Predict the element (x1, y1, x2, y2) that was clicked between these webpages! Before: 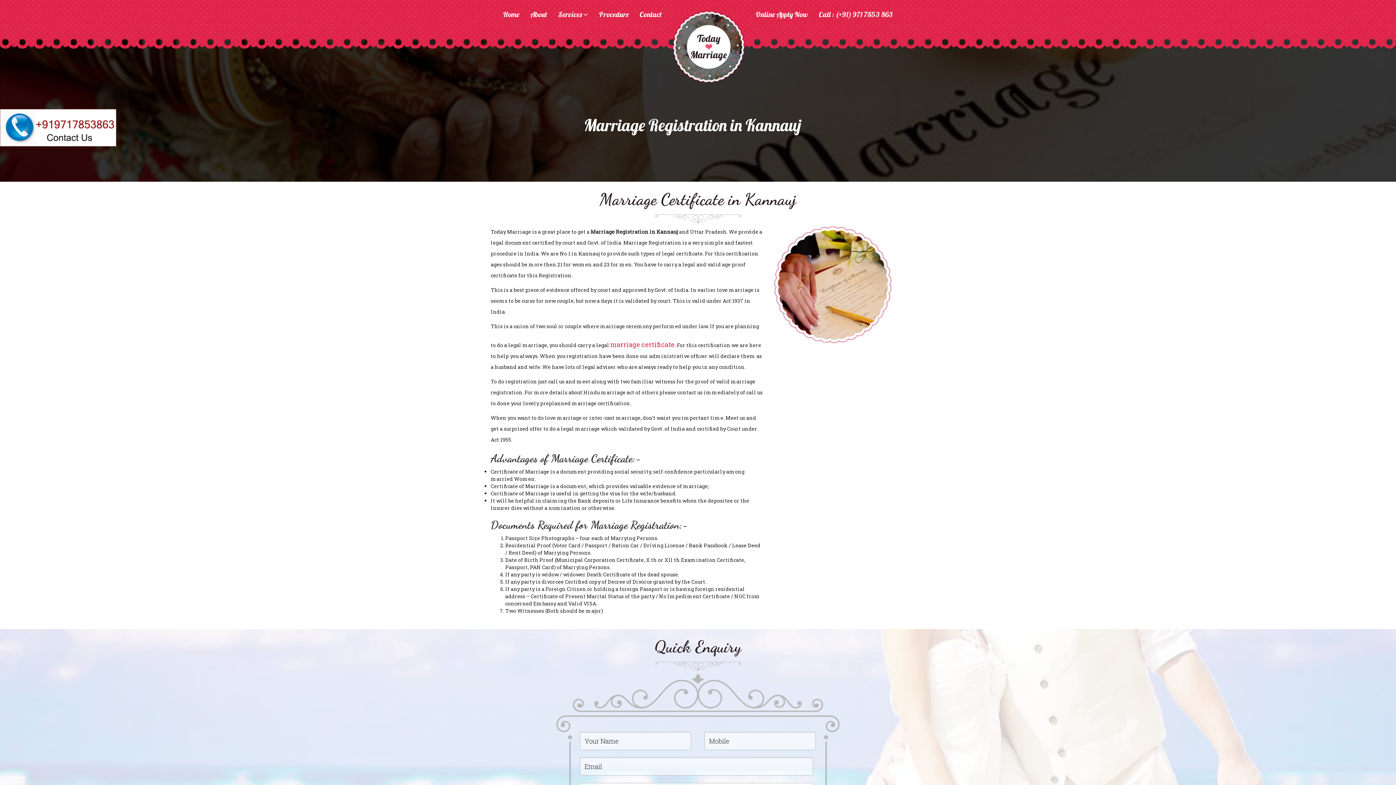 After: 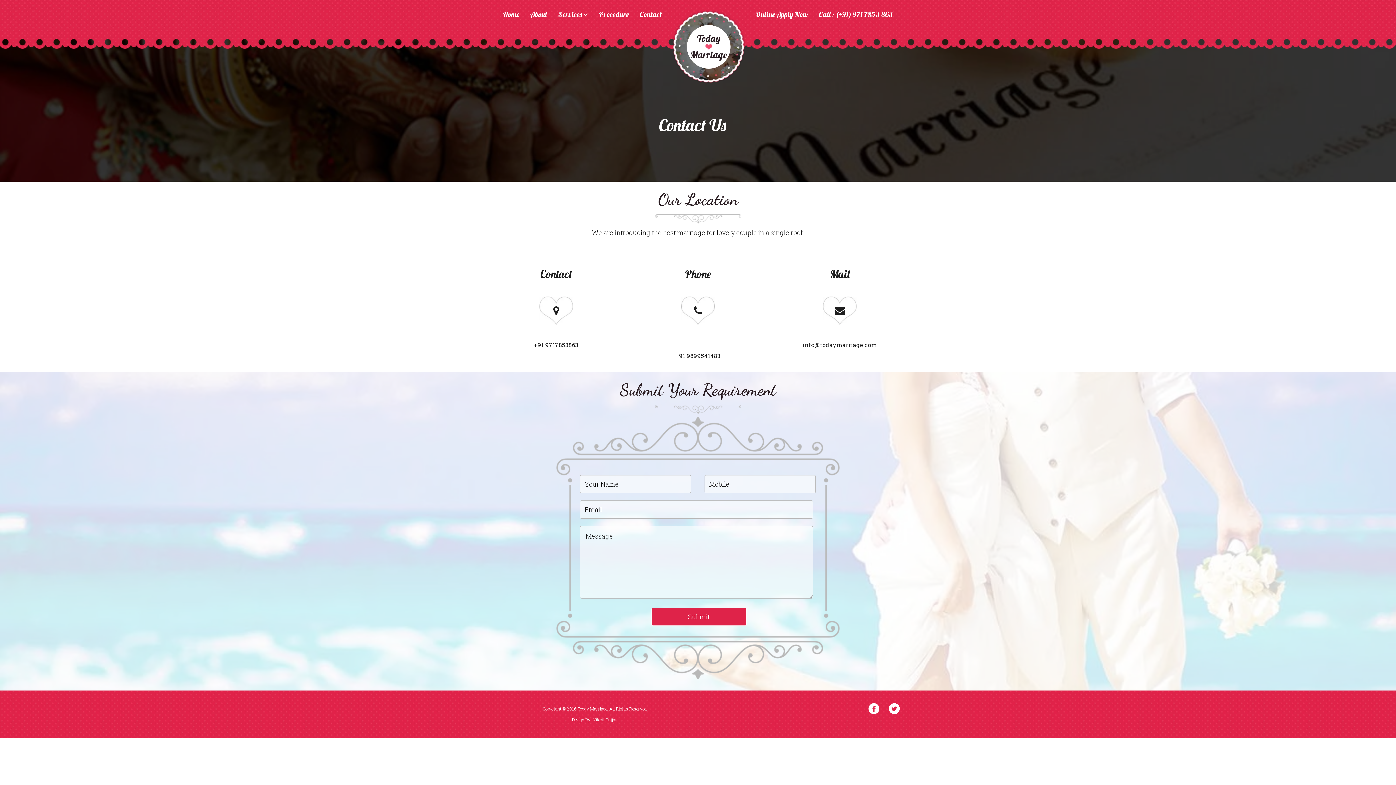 Action: label: Contact bbox: (634, 10, 667, 25)